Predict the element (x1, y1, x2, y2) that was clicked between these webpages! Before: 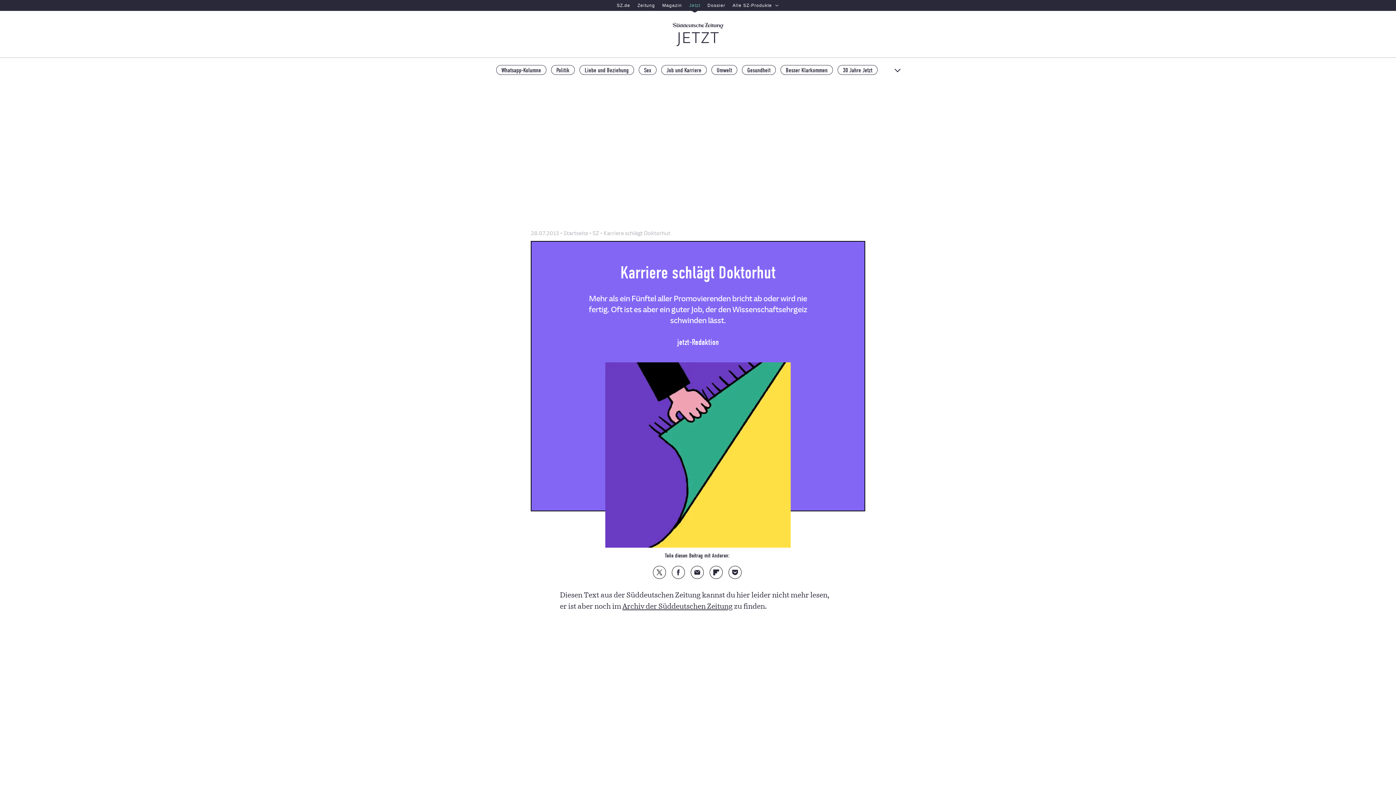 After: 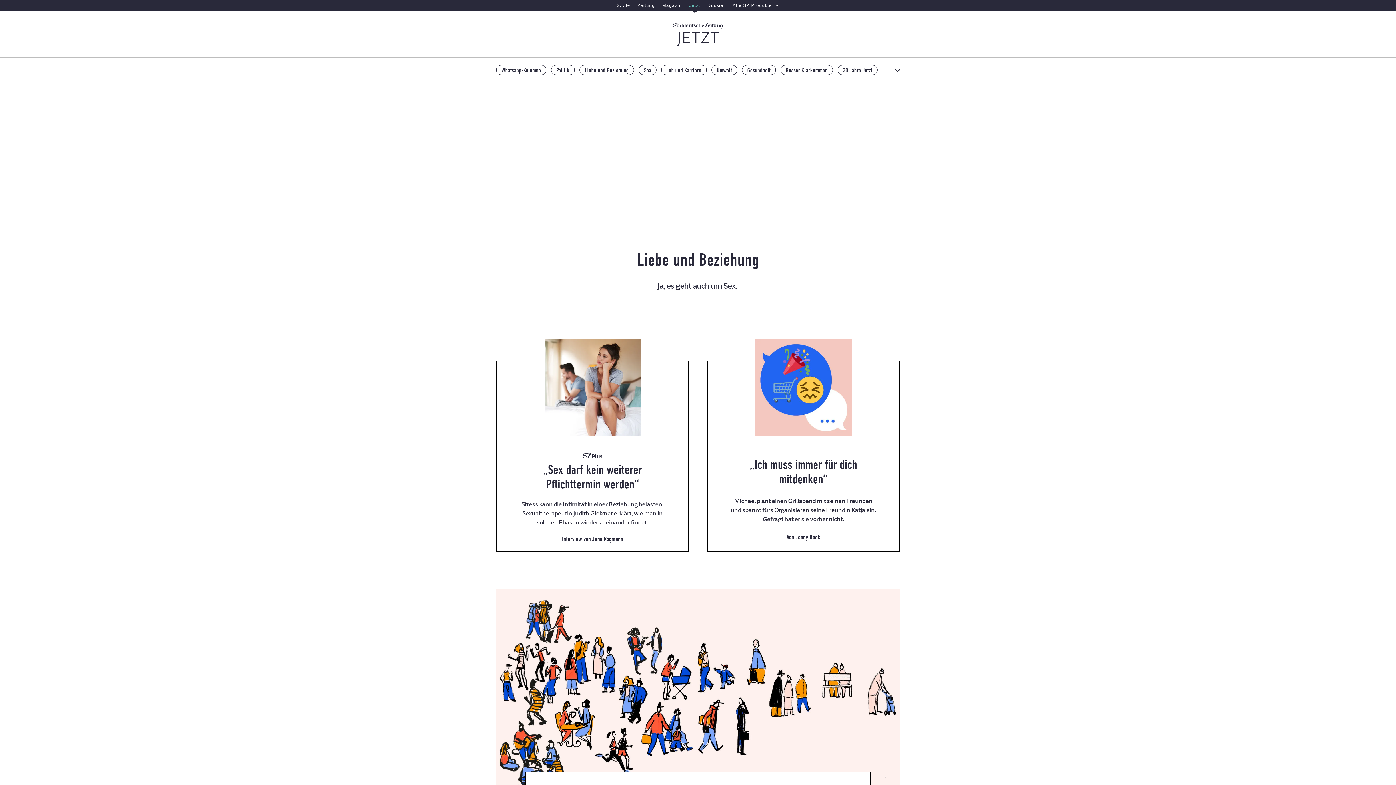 Action: label: Liebe und Beziehung bbox: (579, 65, 634, 74)